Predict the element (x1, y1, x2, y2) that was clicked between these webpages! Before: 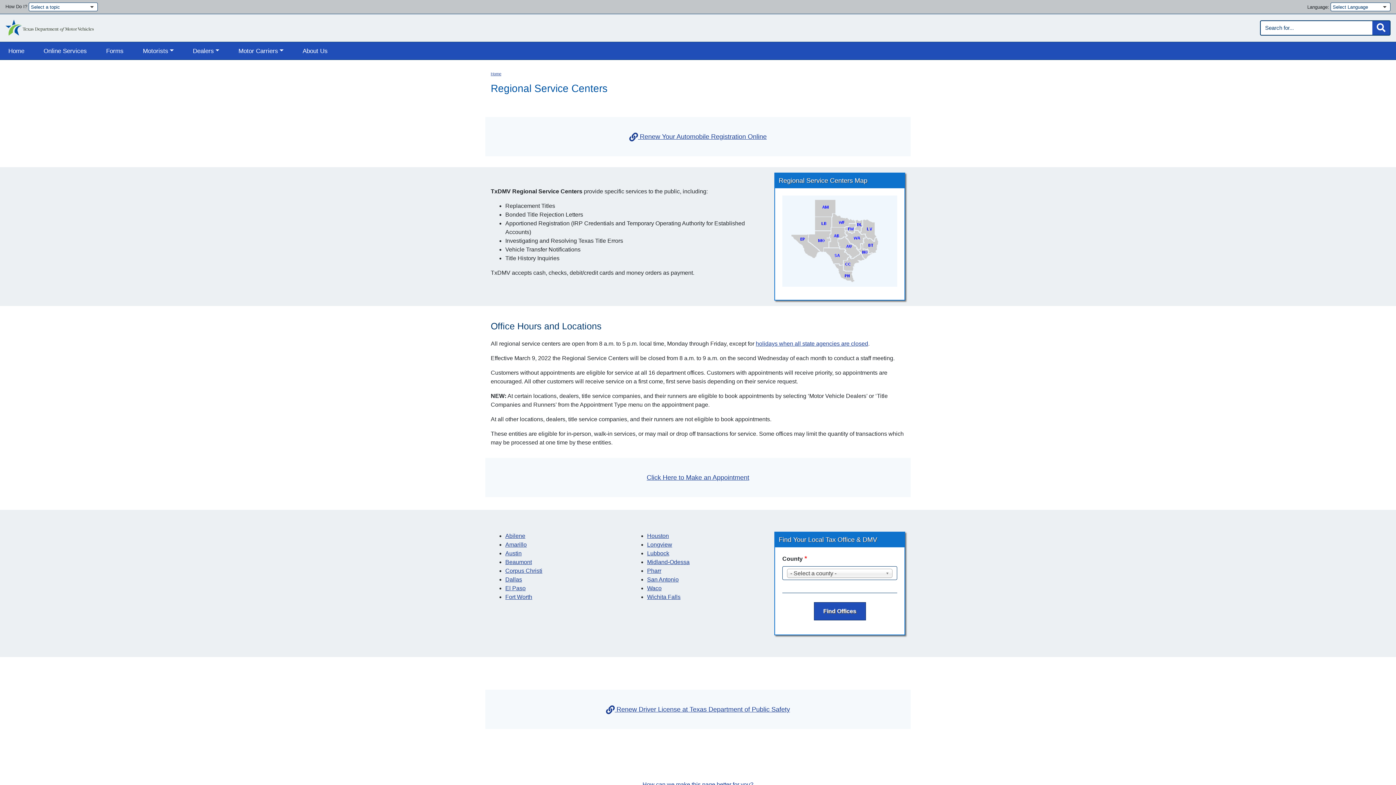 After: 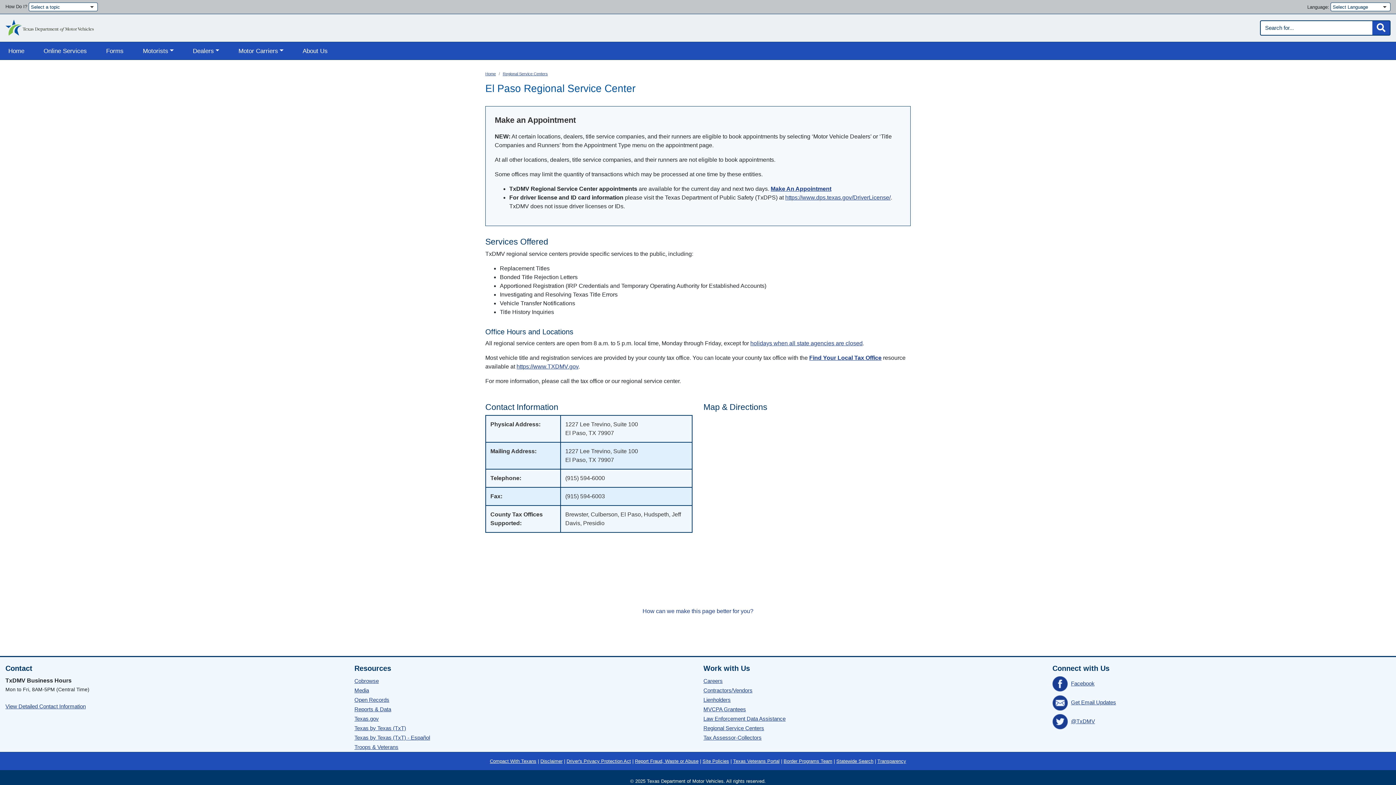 Action: label: El Paso bbox: (505, 585, 525, 591)